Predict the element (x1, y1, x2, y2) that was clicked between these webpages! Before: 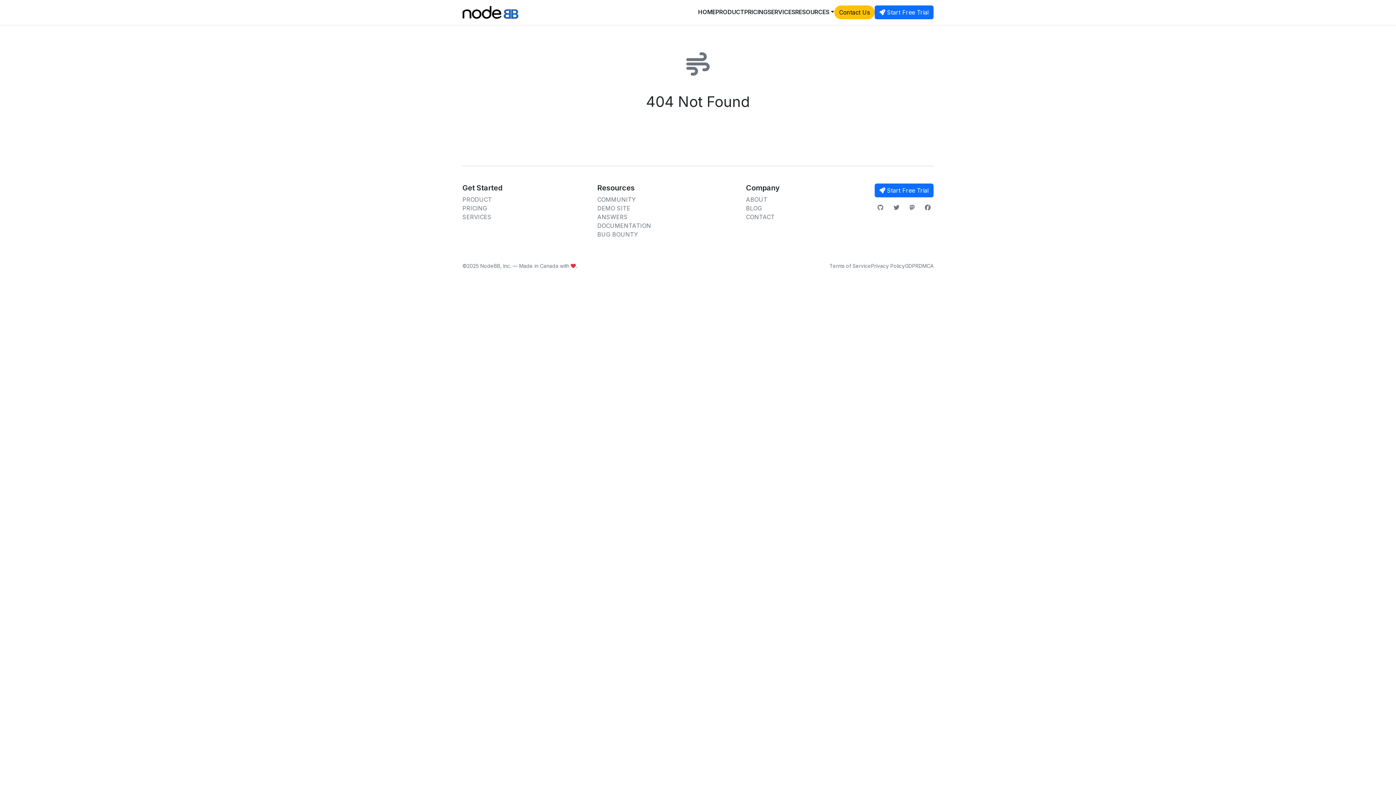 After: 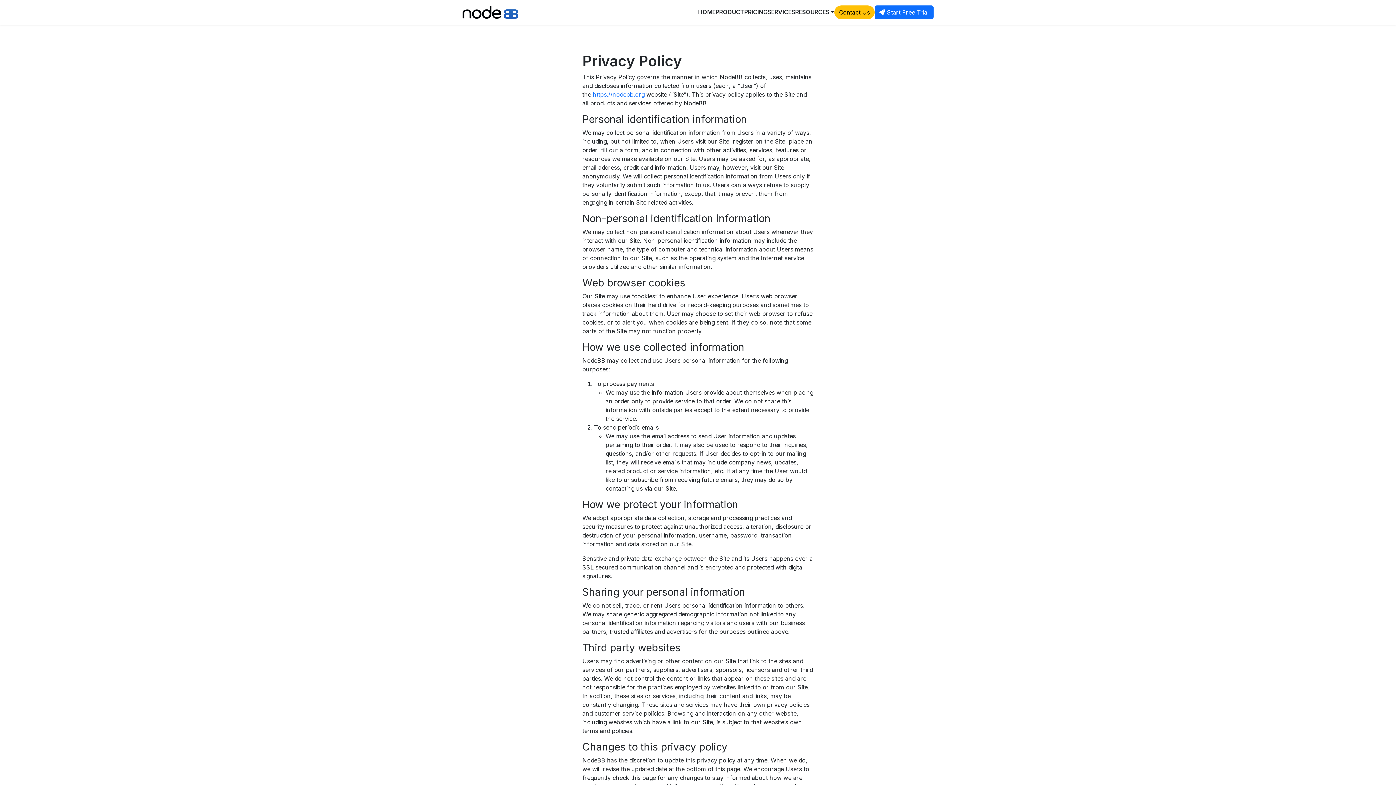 Action: bbox: (871, 262, 905, 269) label: Privacy Policy